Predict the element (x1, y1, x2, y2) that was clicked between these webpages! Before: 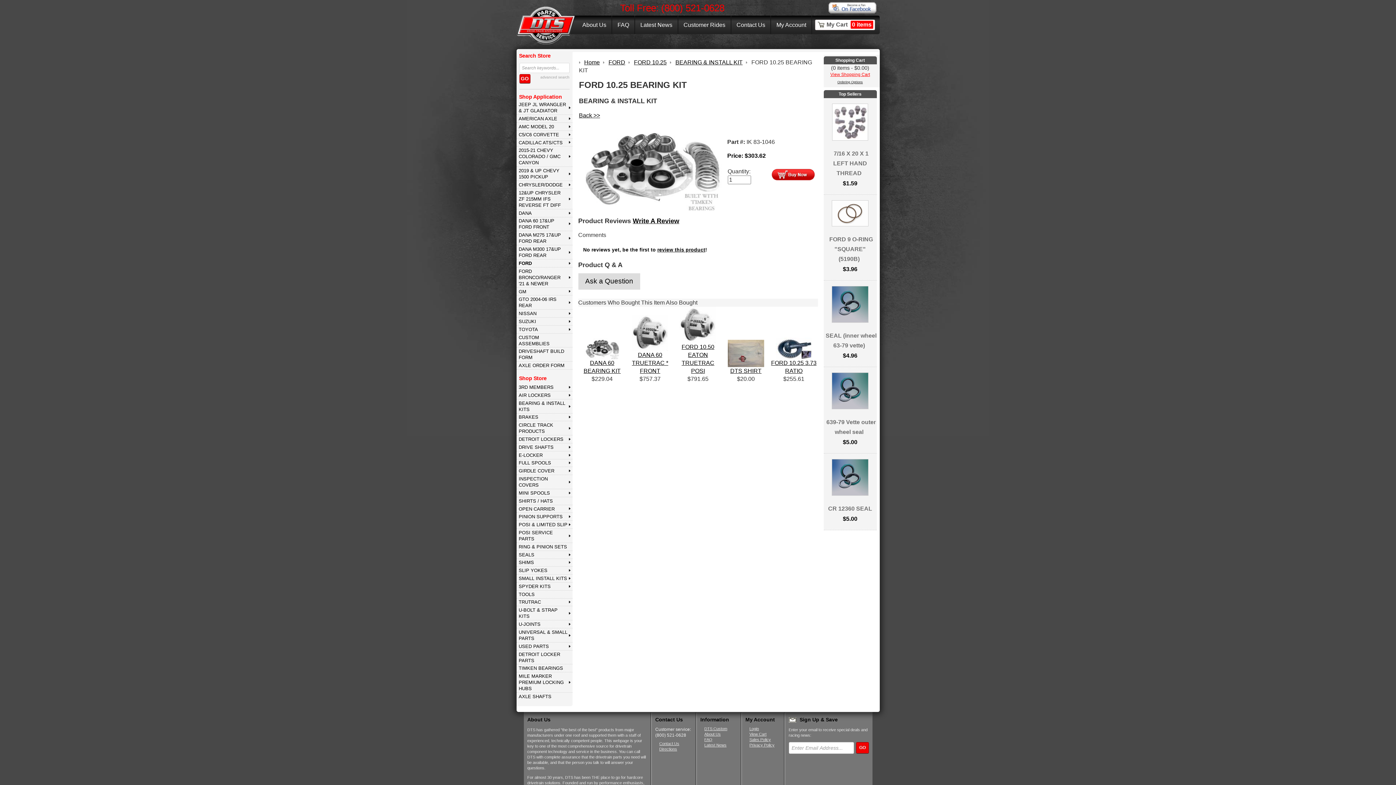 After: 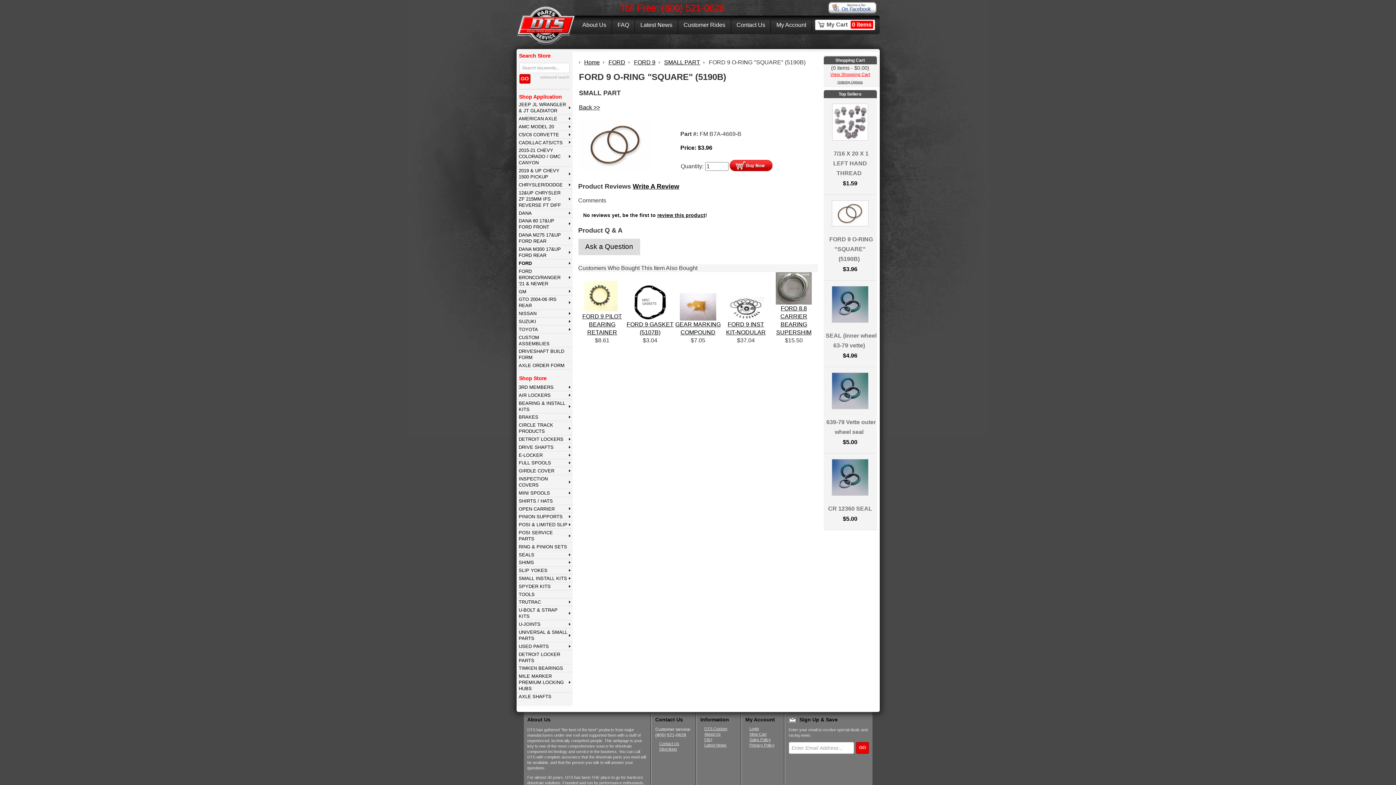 Action: bbox: (823, 200, 876, 226)